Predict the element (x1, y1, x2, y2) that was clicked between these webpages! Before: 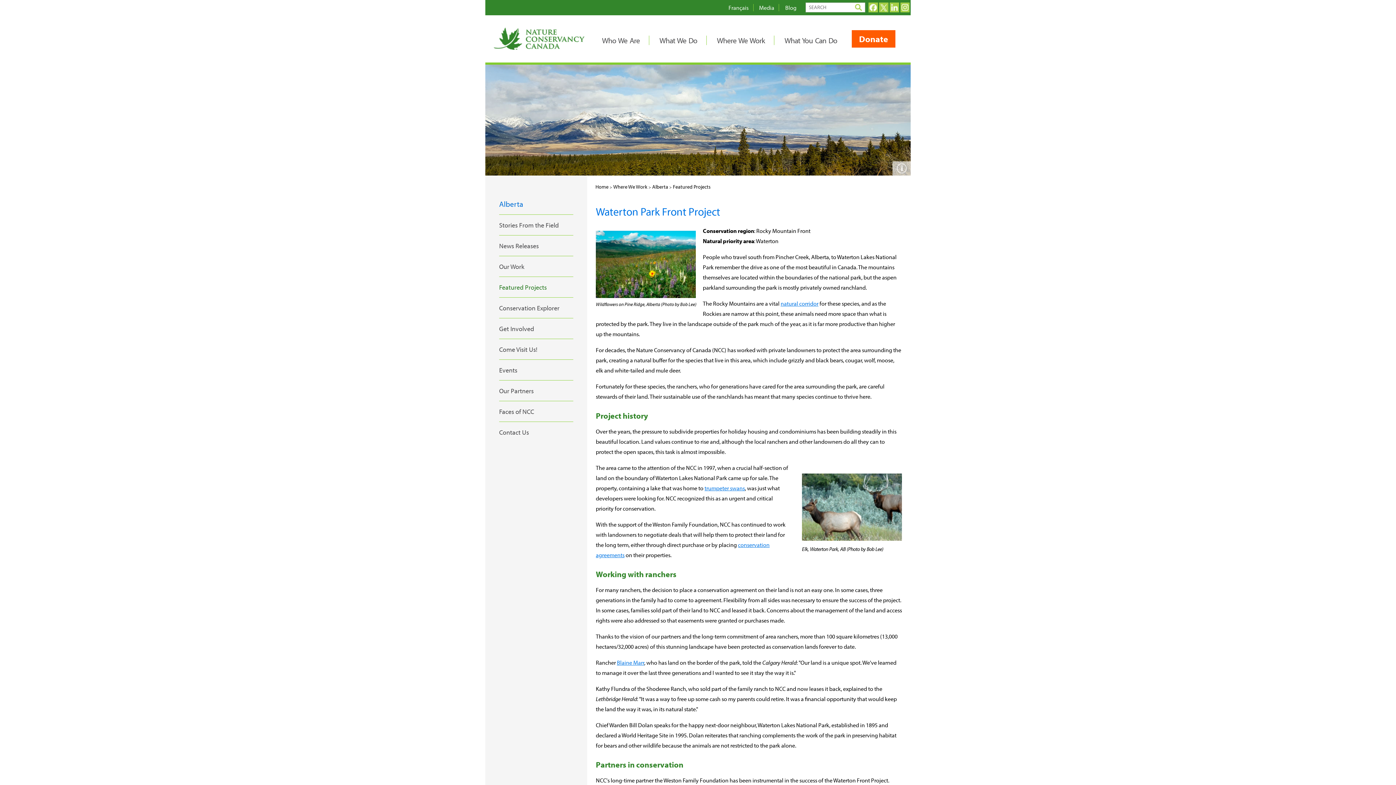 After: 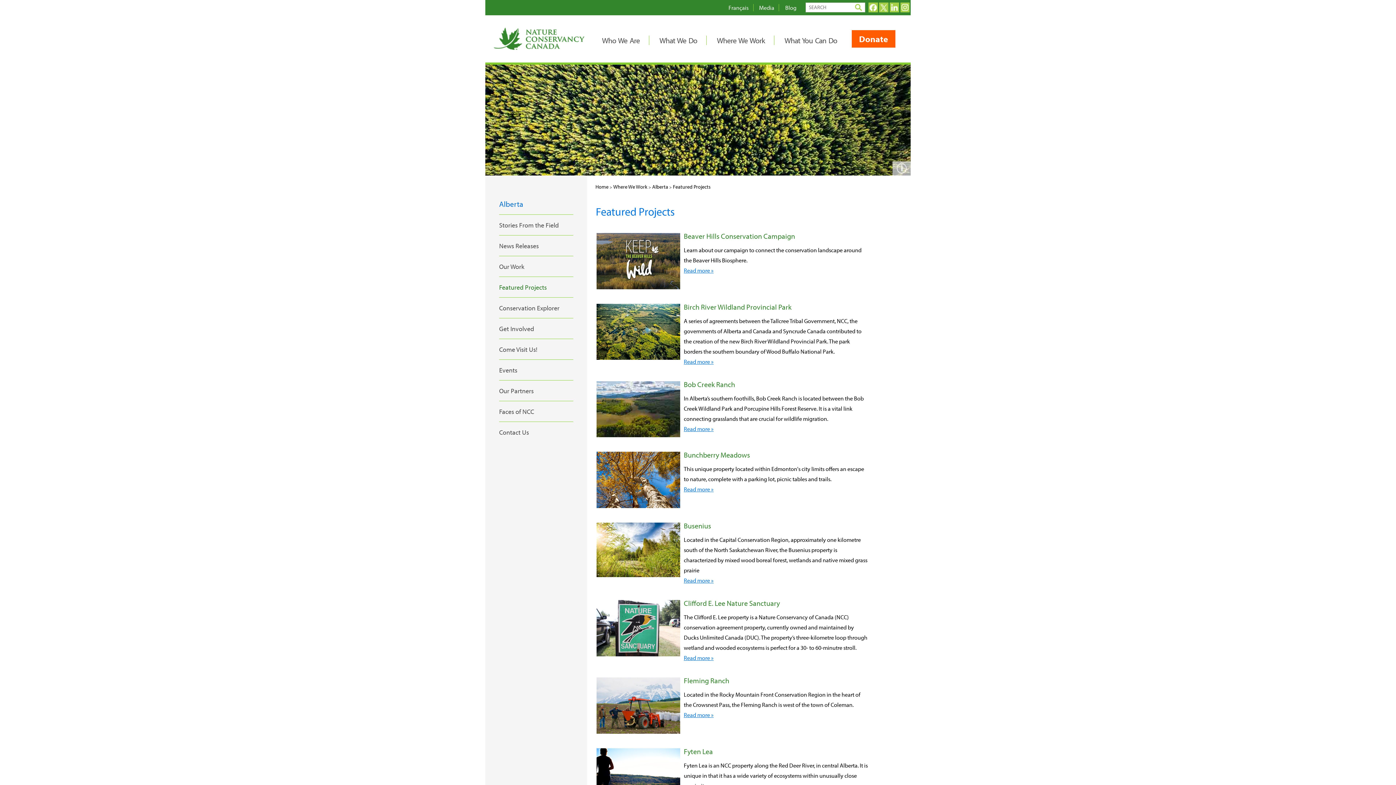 Action: bbox: (499, 283, 573, 291) label: Featured Projects